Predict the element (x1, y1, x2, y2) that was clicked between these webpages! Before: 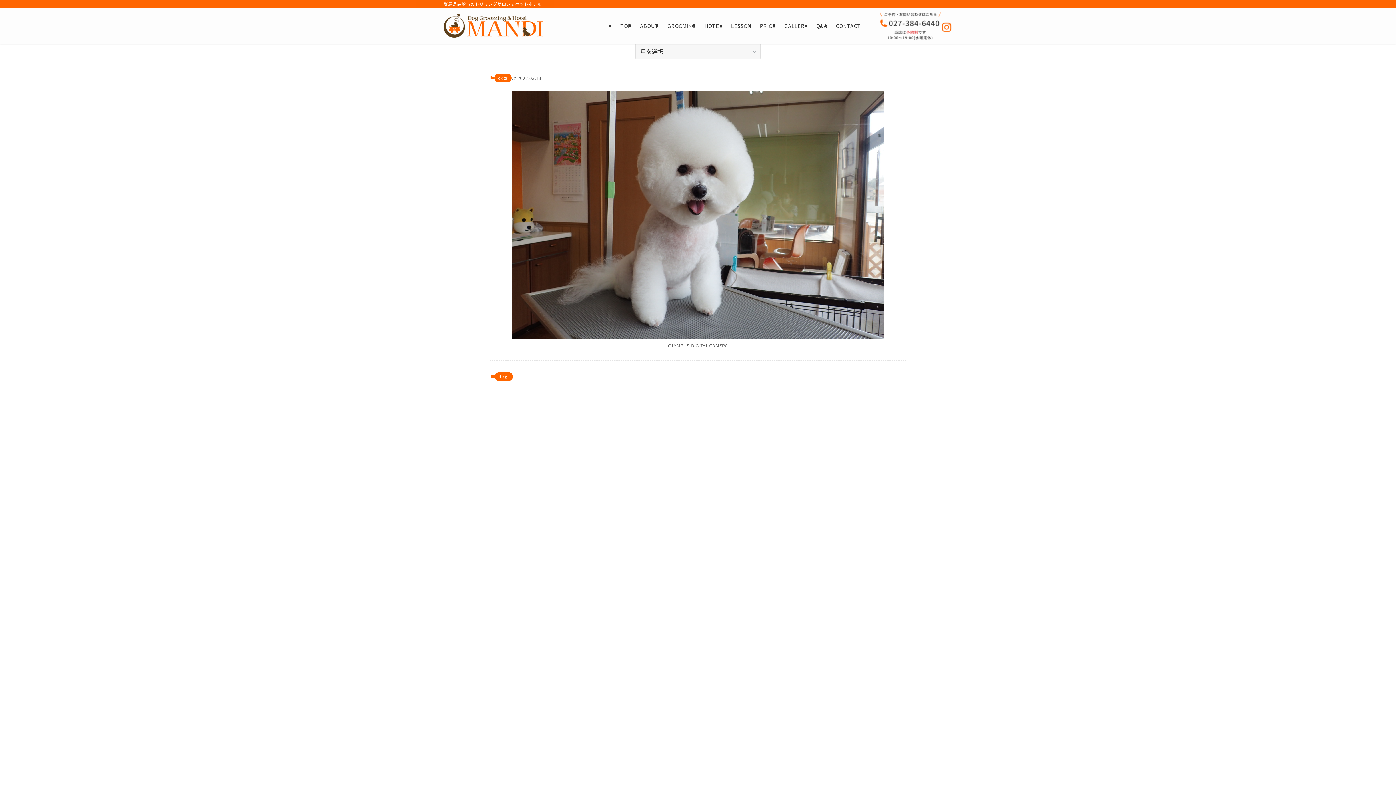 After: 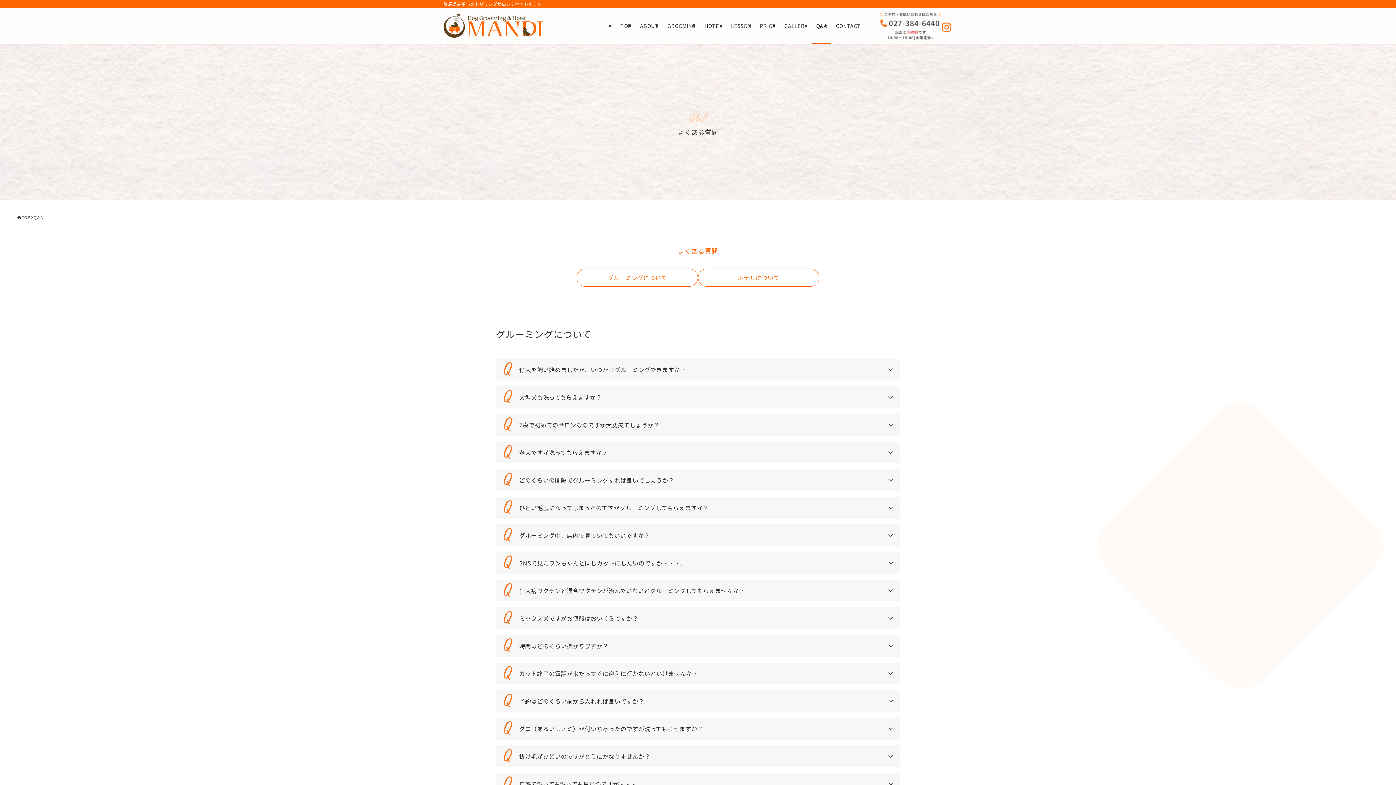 Action: label: Q&A bbox: (811, 8, 831, 43)